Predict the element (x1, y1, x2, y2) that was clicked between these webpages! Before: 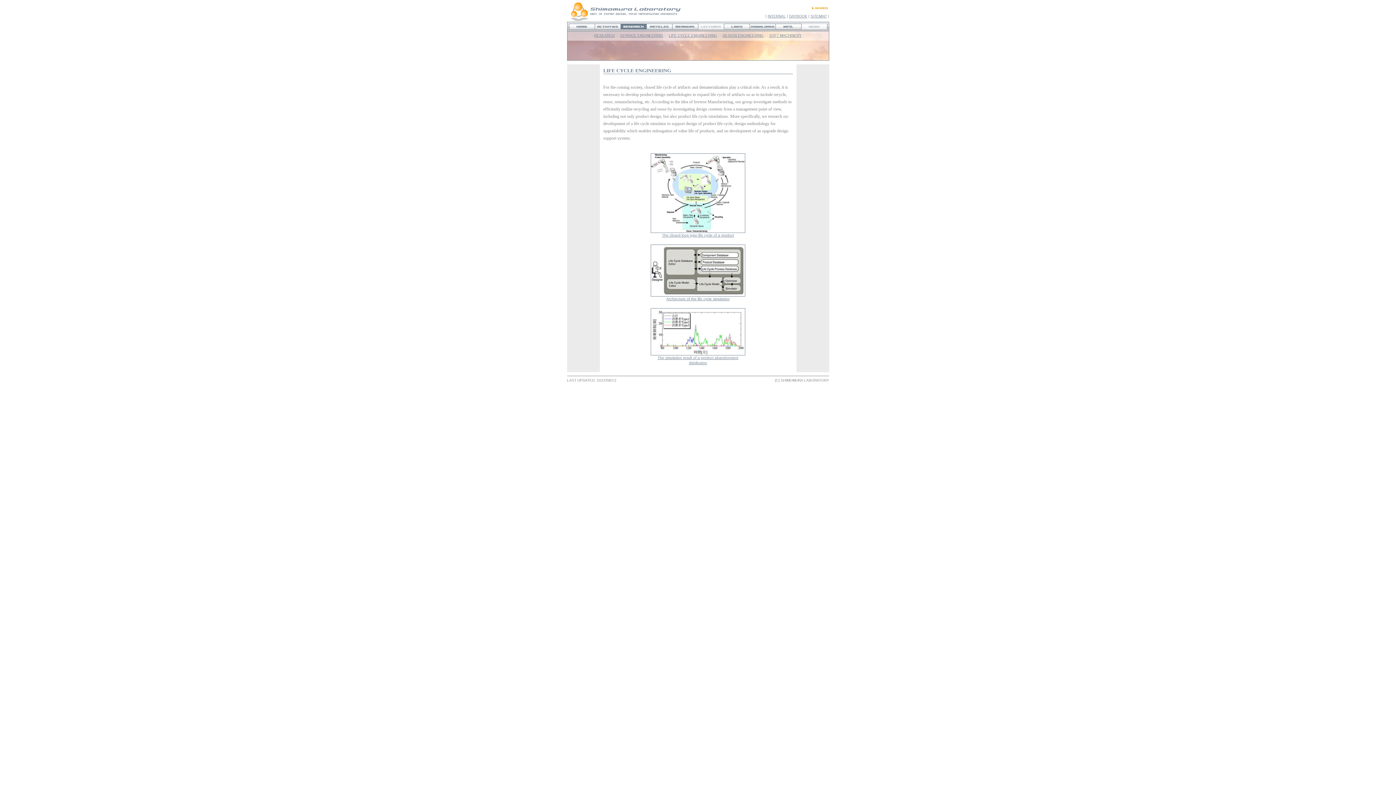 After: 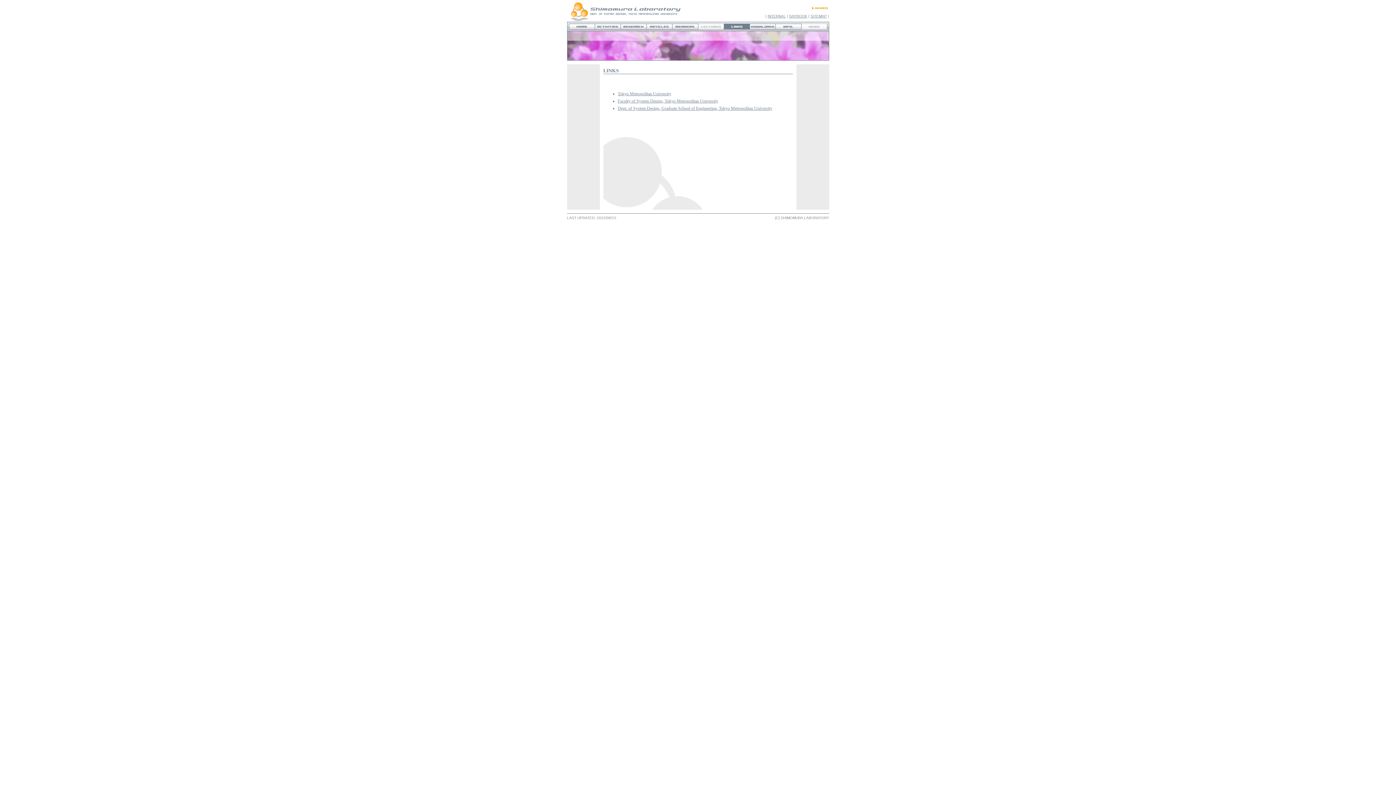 Action: bbox: (724, 26, 749, 30)